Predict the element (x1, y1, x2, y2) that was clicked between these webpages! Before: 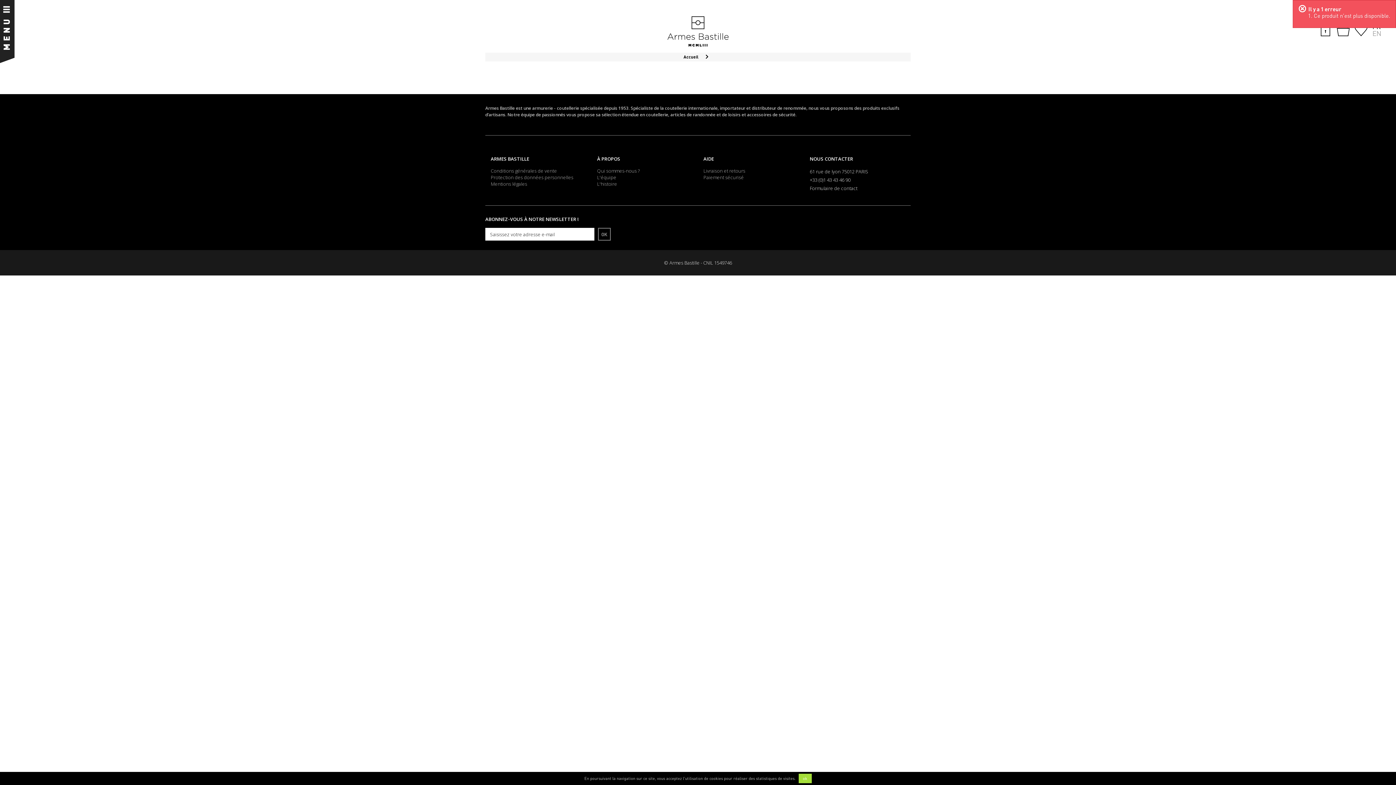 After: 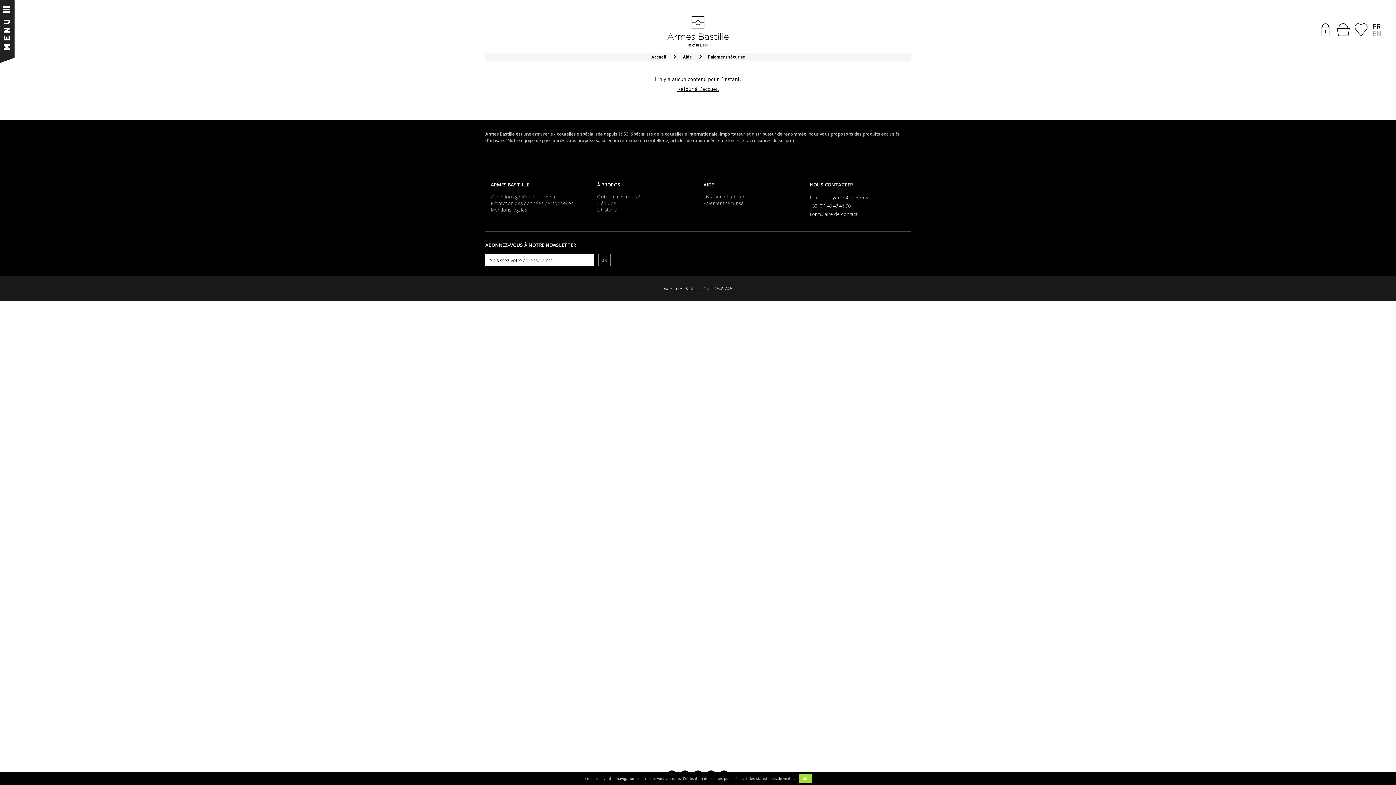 Action: label: Paiement sécurisé bbox: (703, 174, 744, 180)